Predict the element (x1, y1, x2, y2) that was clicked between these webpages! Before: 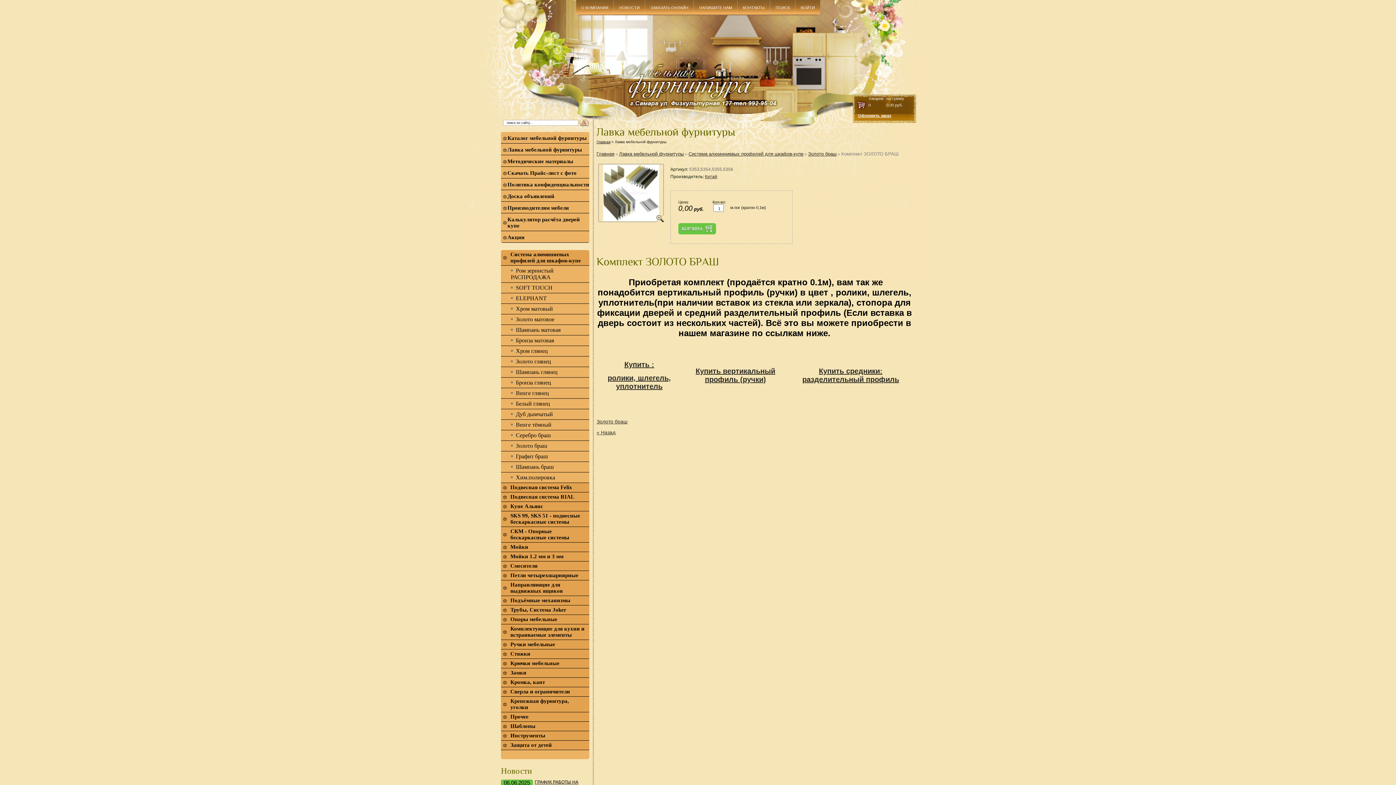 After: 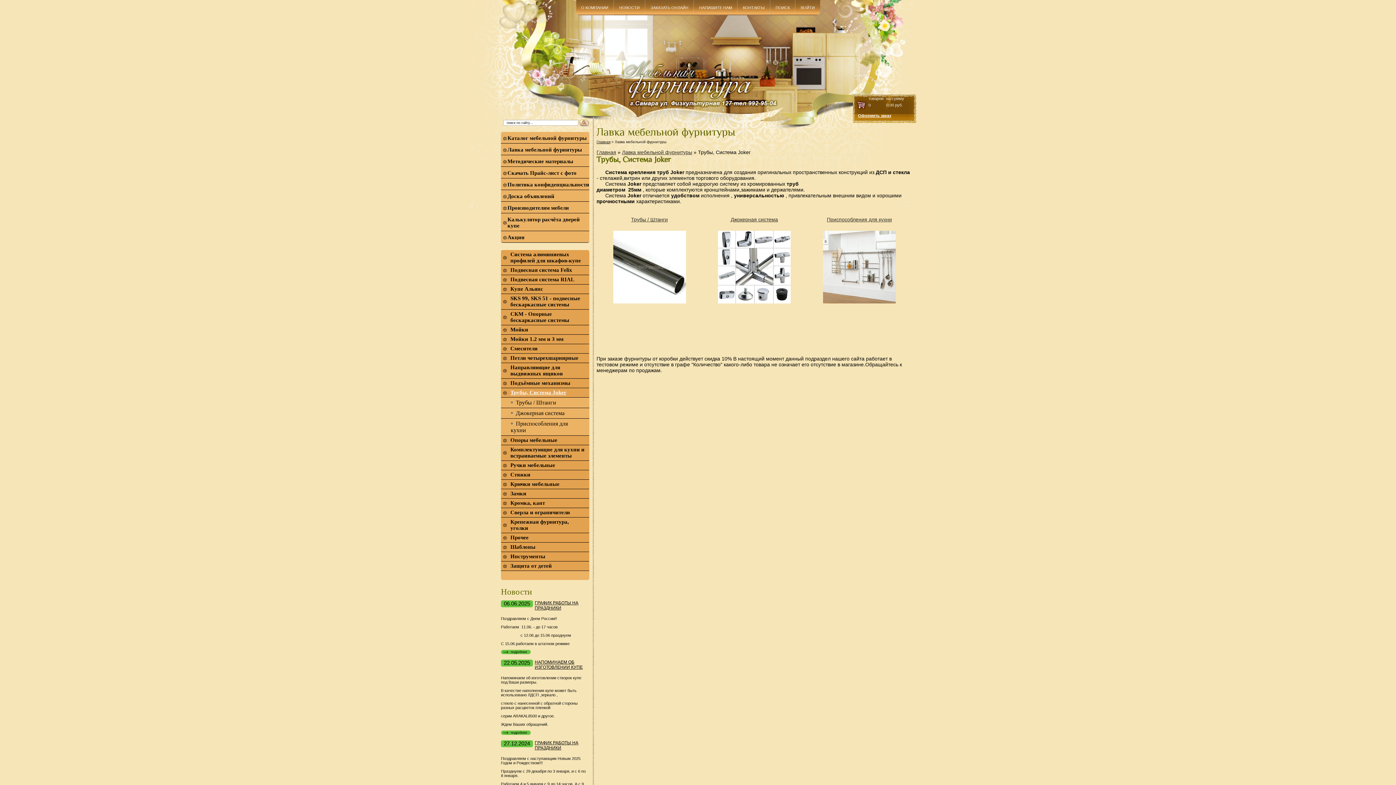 Action: label: Трубы, Система Joker bbox: (501, 605, 589, 615)